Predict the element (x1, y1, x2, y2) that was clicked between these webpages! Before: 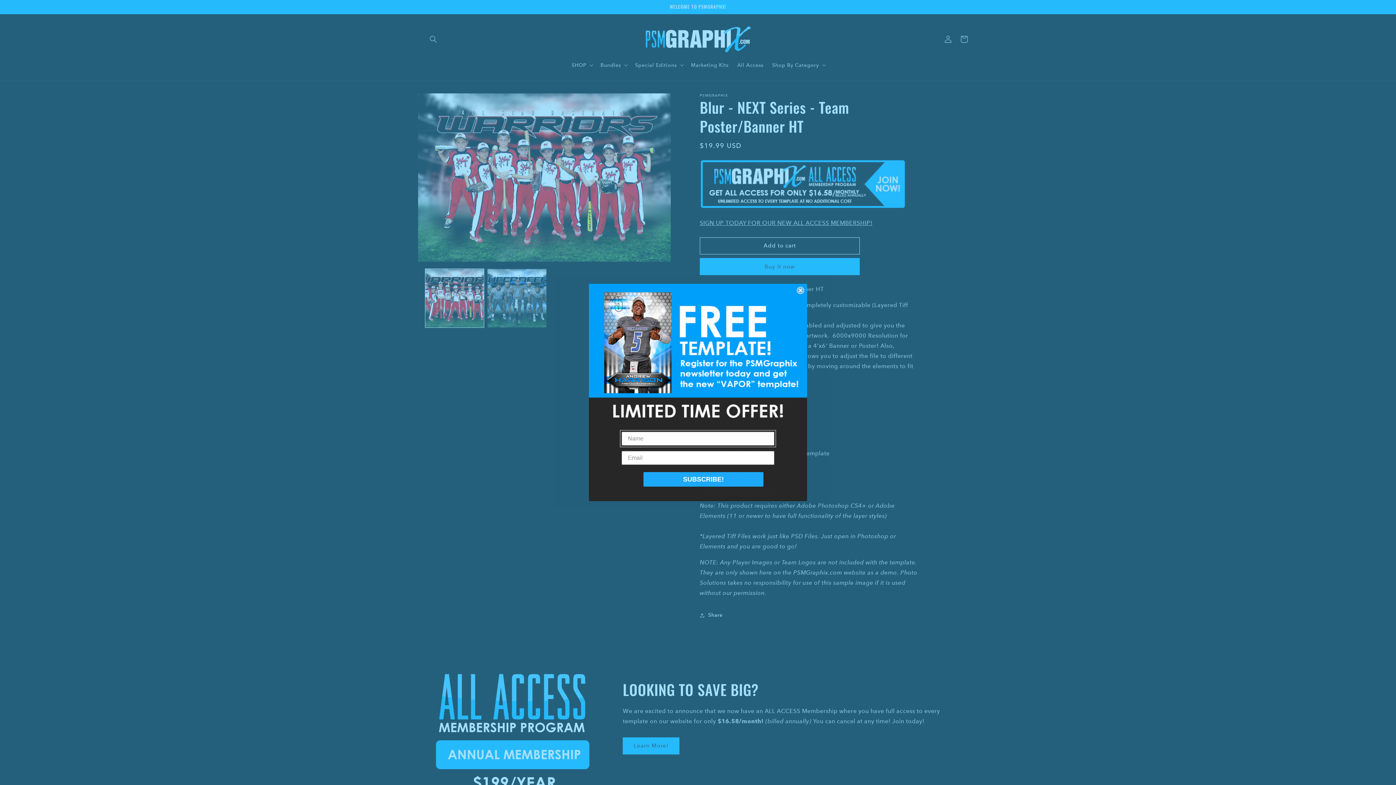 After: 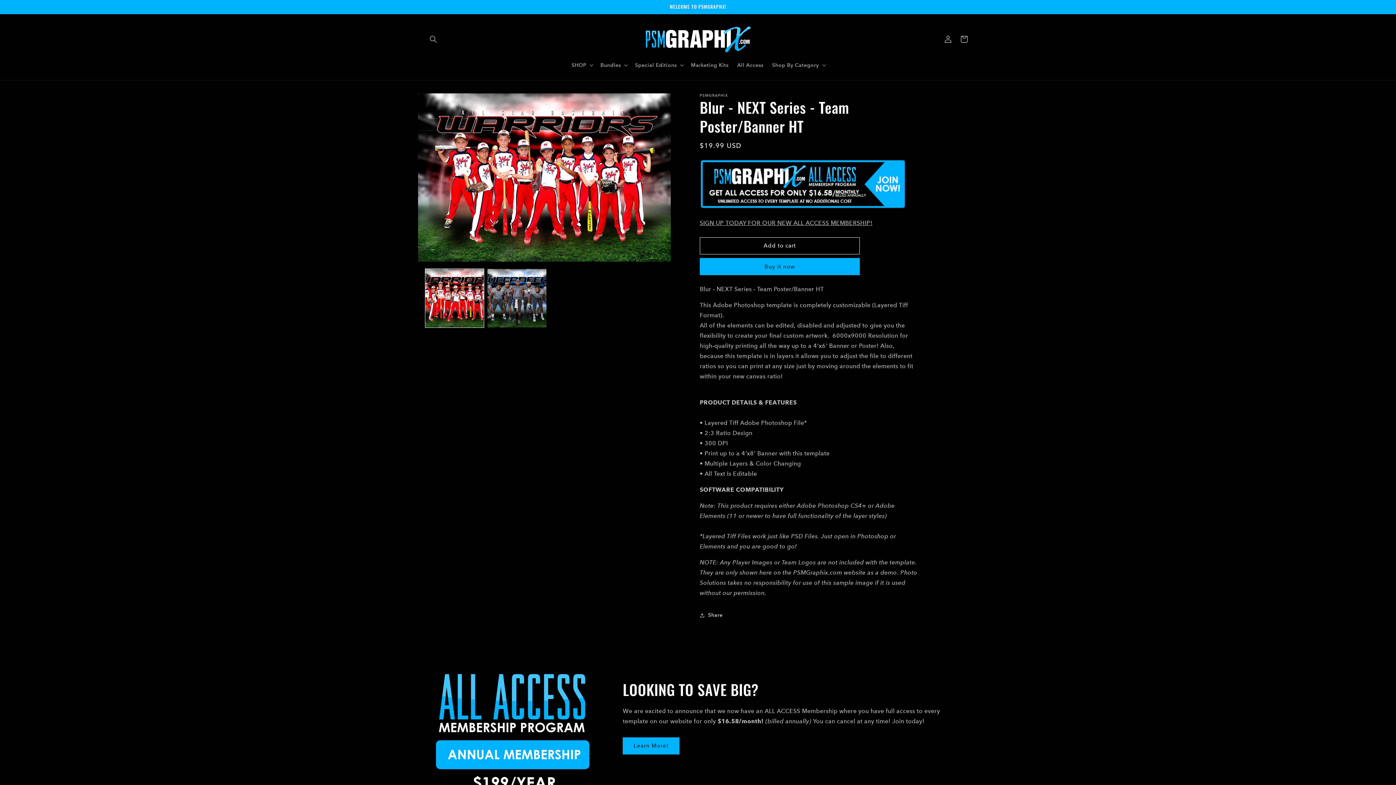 Action: bbox: (797, 286, 804, 294) label: Close dialog